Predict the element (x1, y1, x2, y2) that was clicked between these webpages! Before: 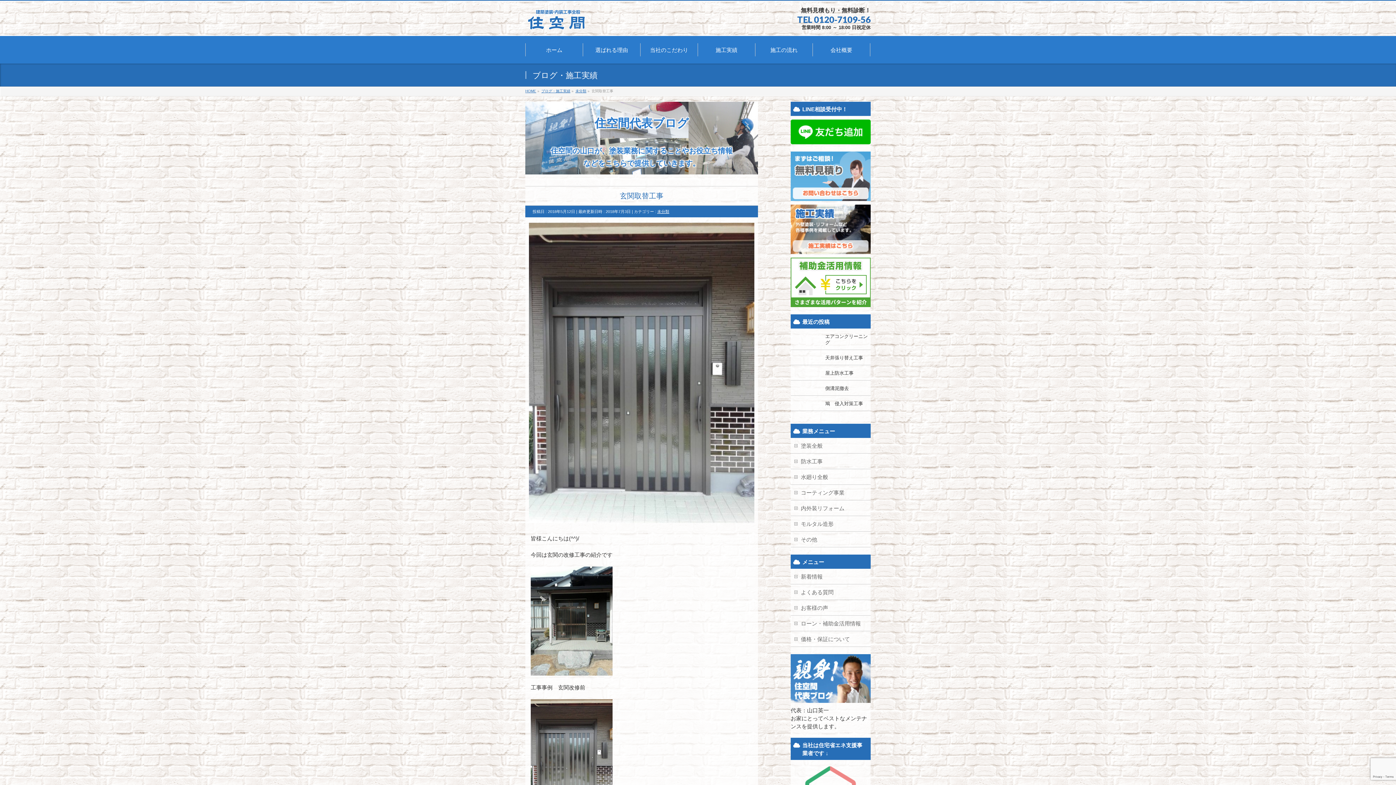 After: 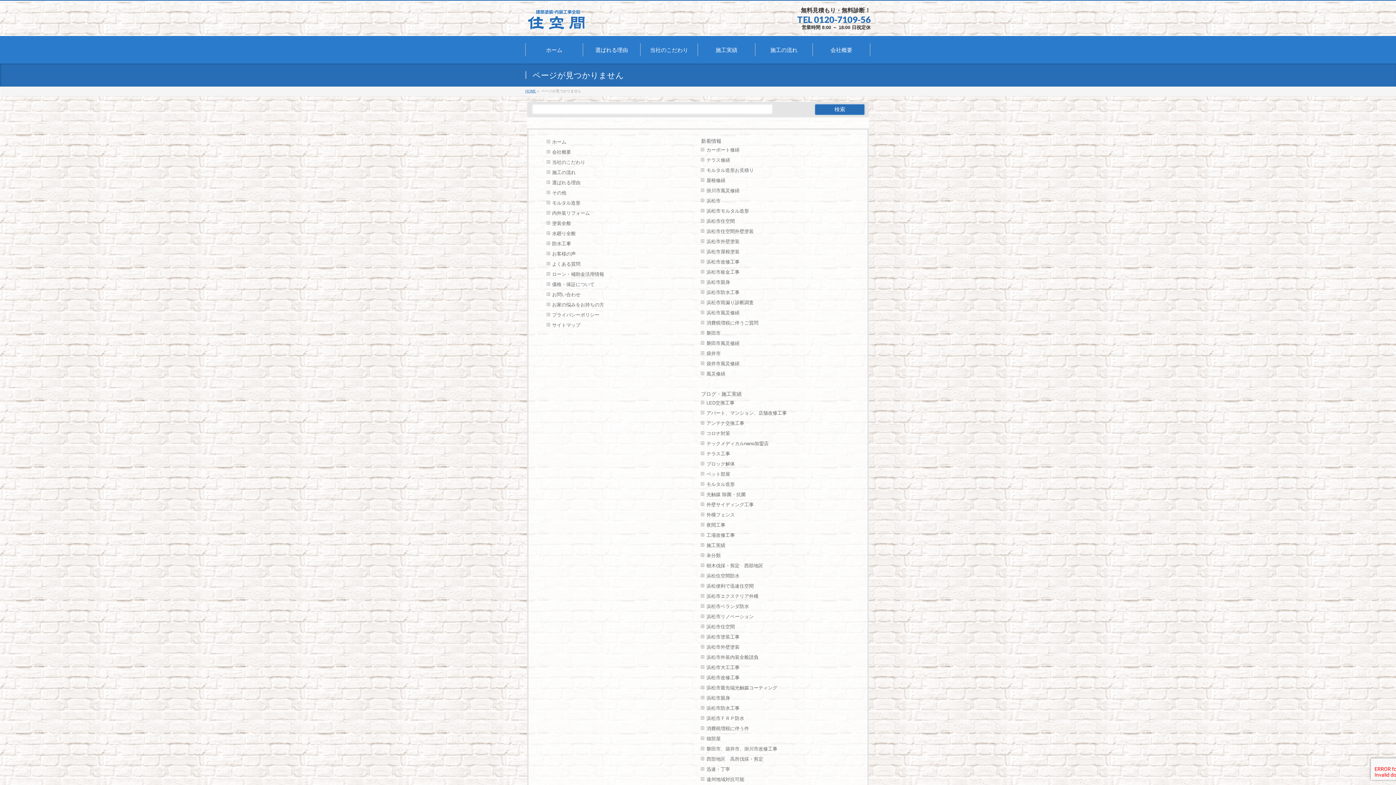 Action: bbox: (790, 569, 870, 584) label: 新着情報